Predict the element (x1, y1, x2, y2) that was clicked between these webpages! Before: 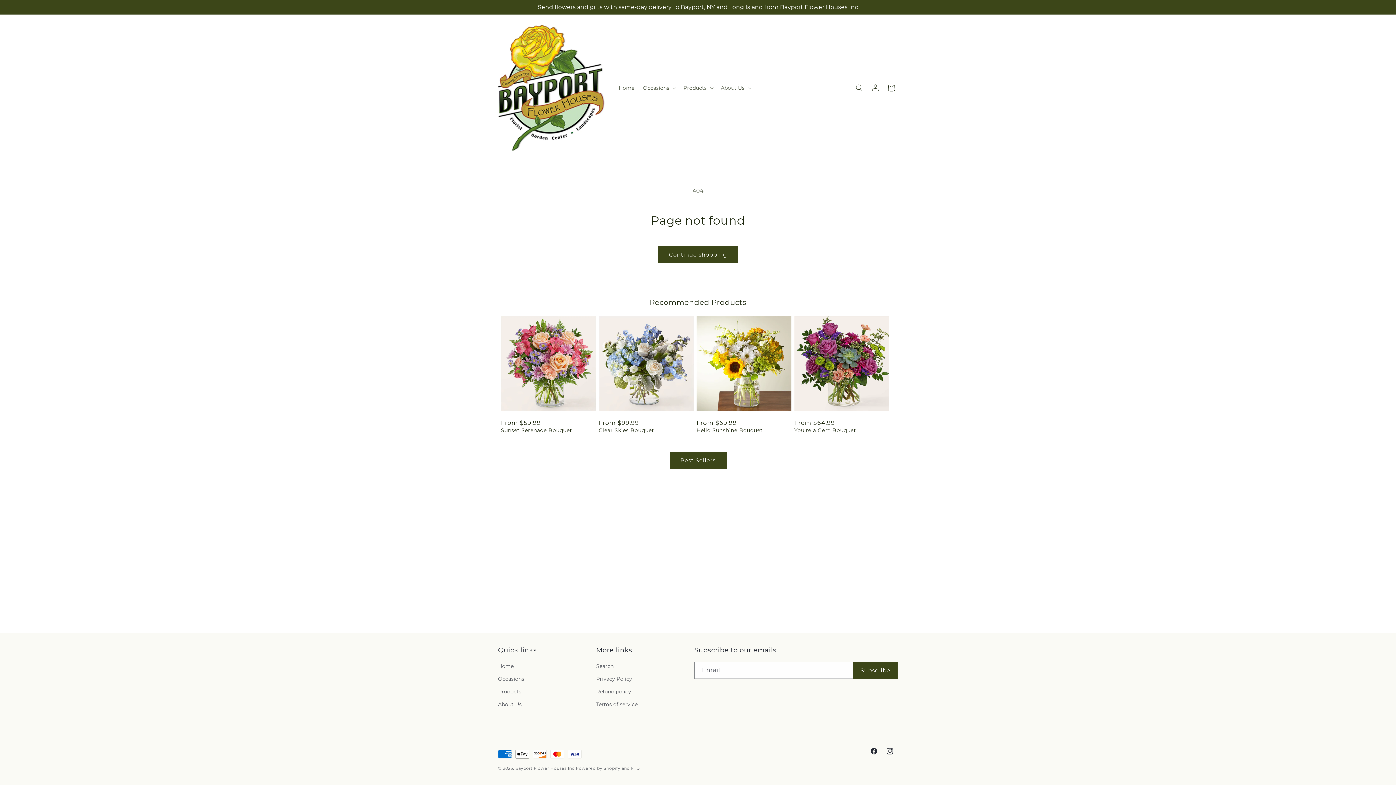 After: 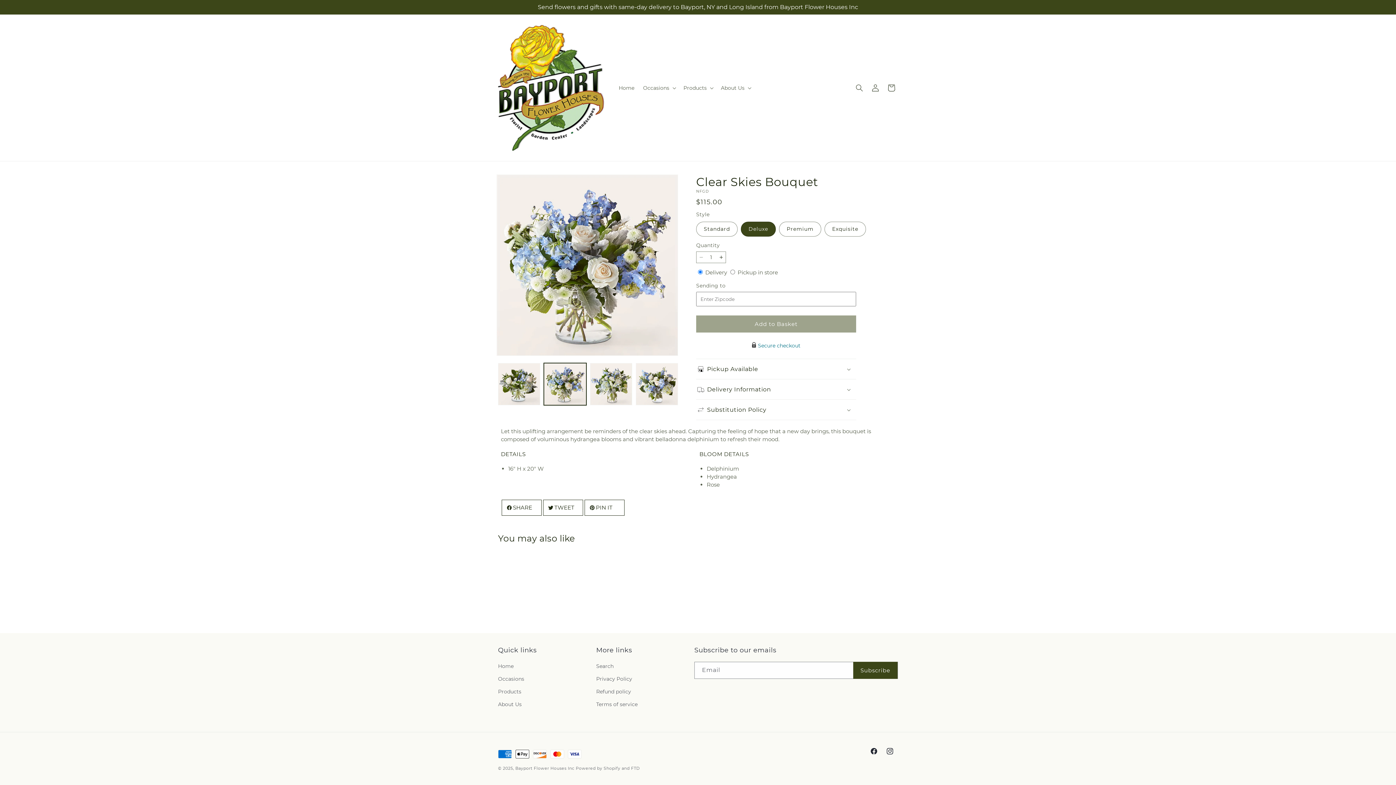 Action: bbox: (598, 427, 693, 433) label: Clear Skies Bouquet